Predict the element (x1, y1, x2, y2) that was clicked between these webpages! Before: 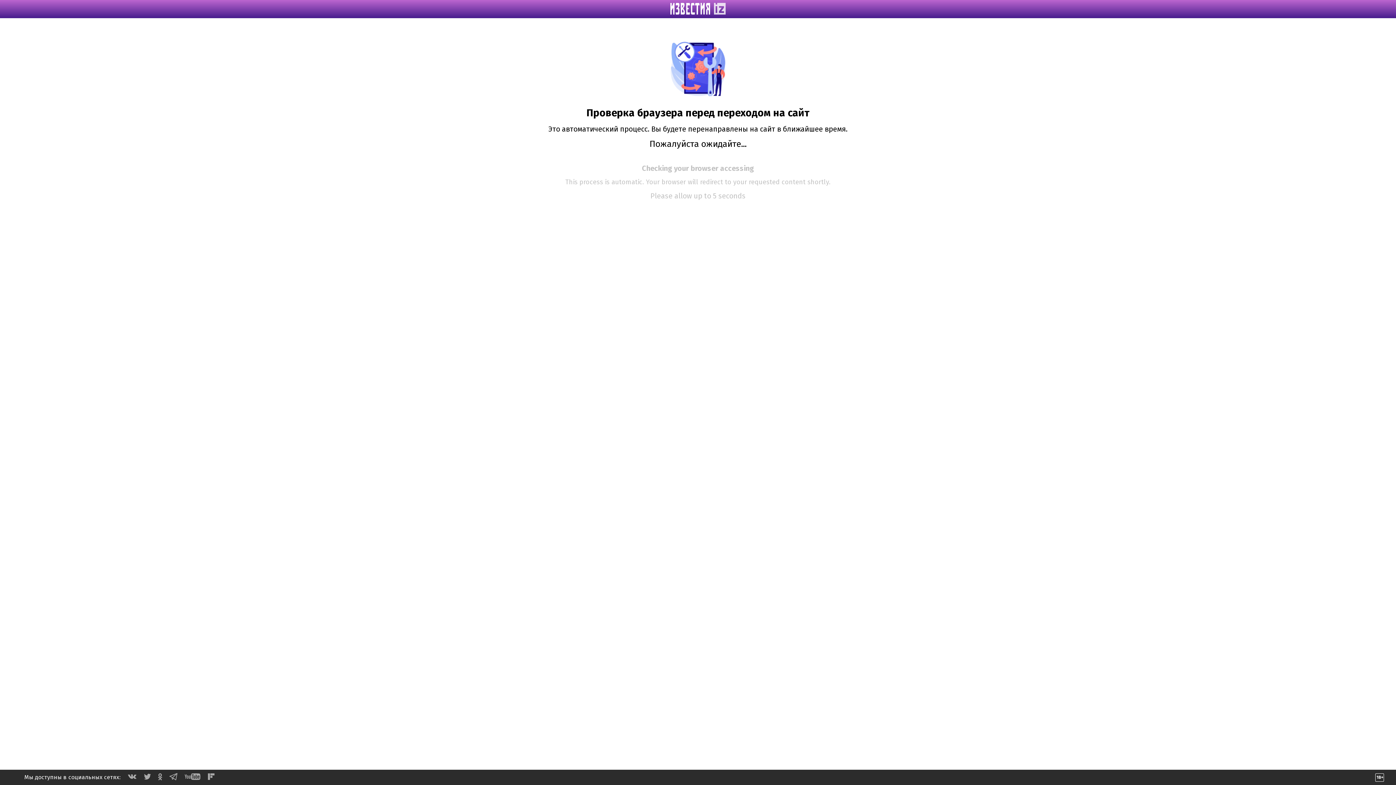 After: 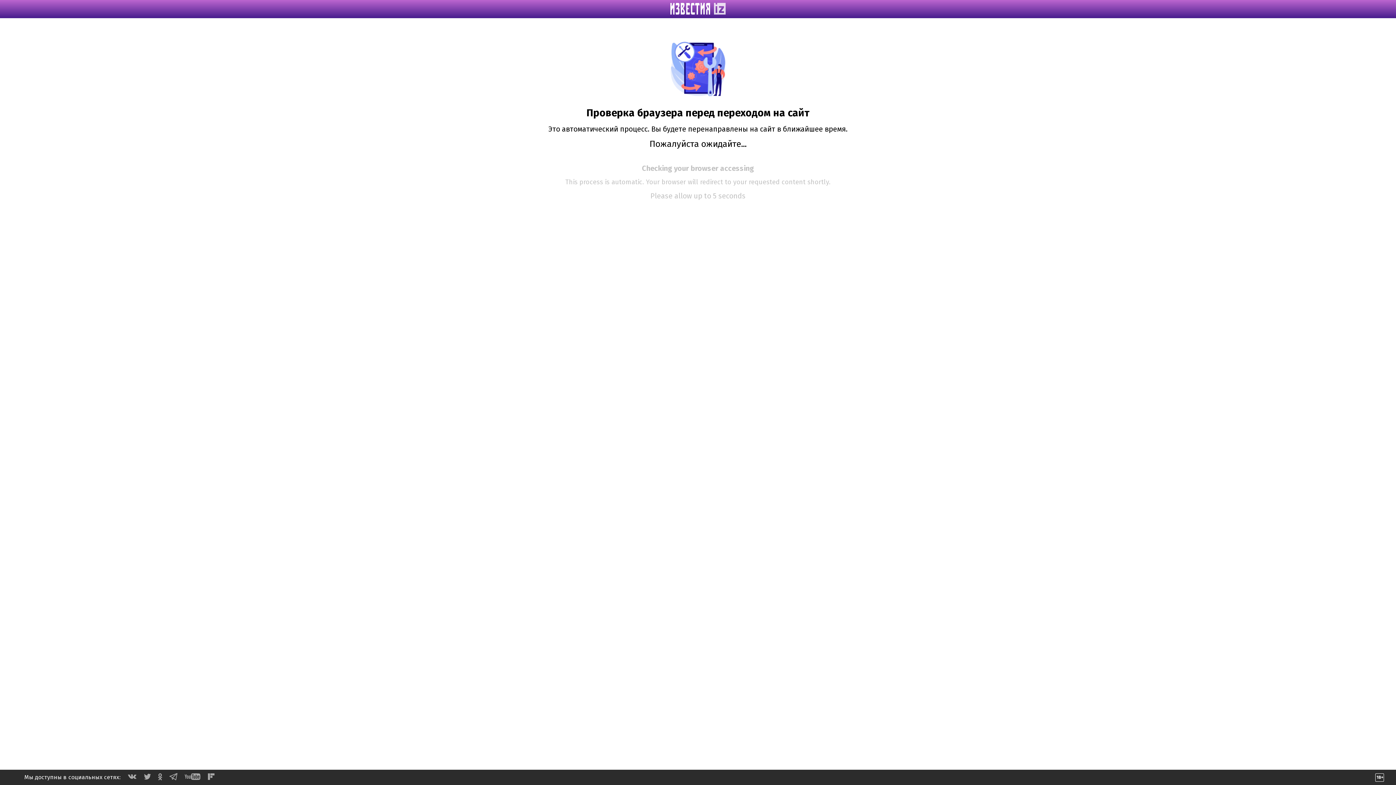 Action: bbox: (158, 775, 162, 782)